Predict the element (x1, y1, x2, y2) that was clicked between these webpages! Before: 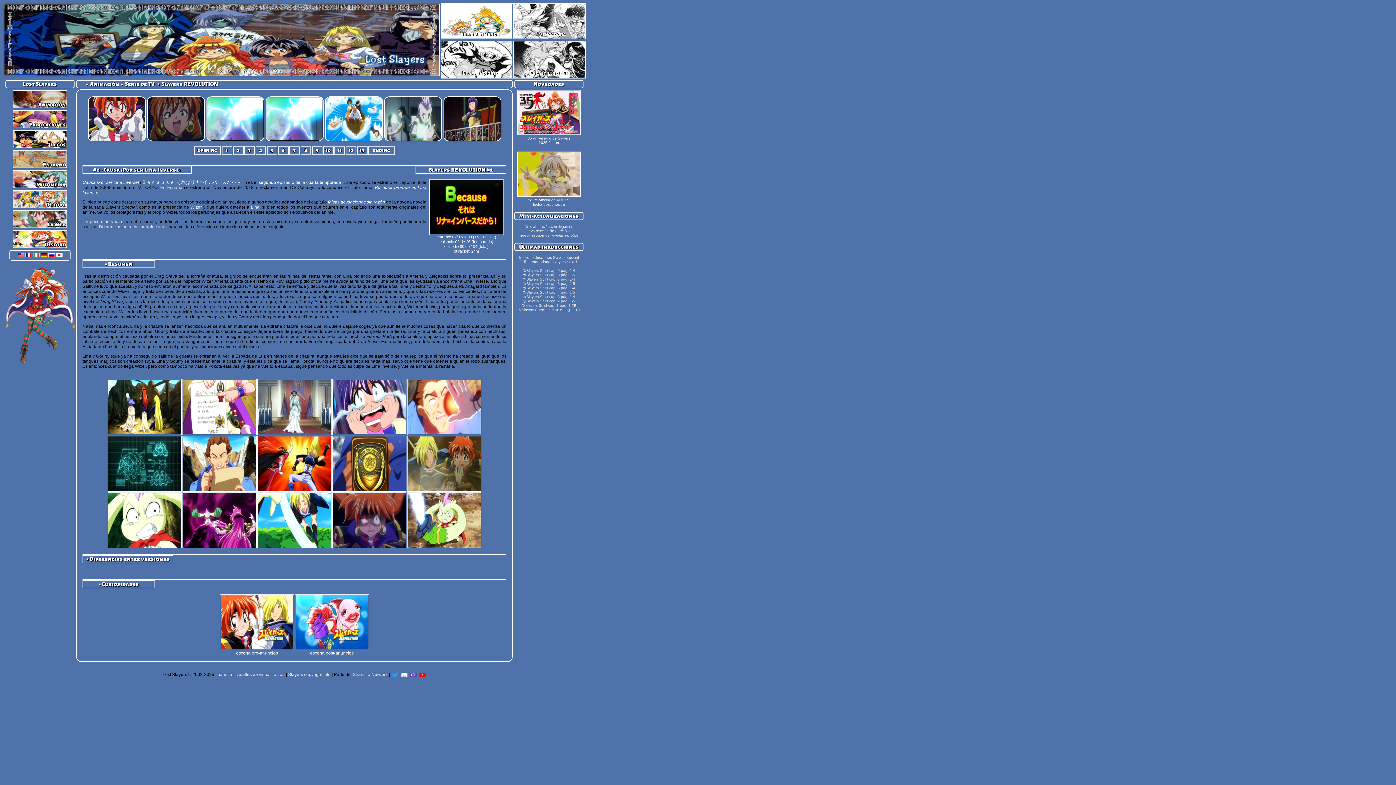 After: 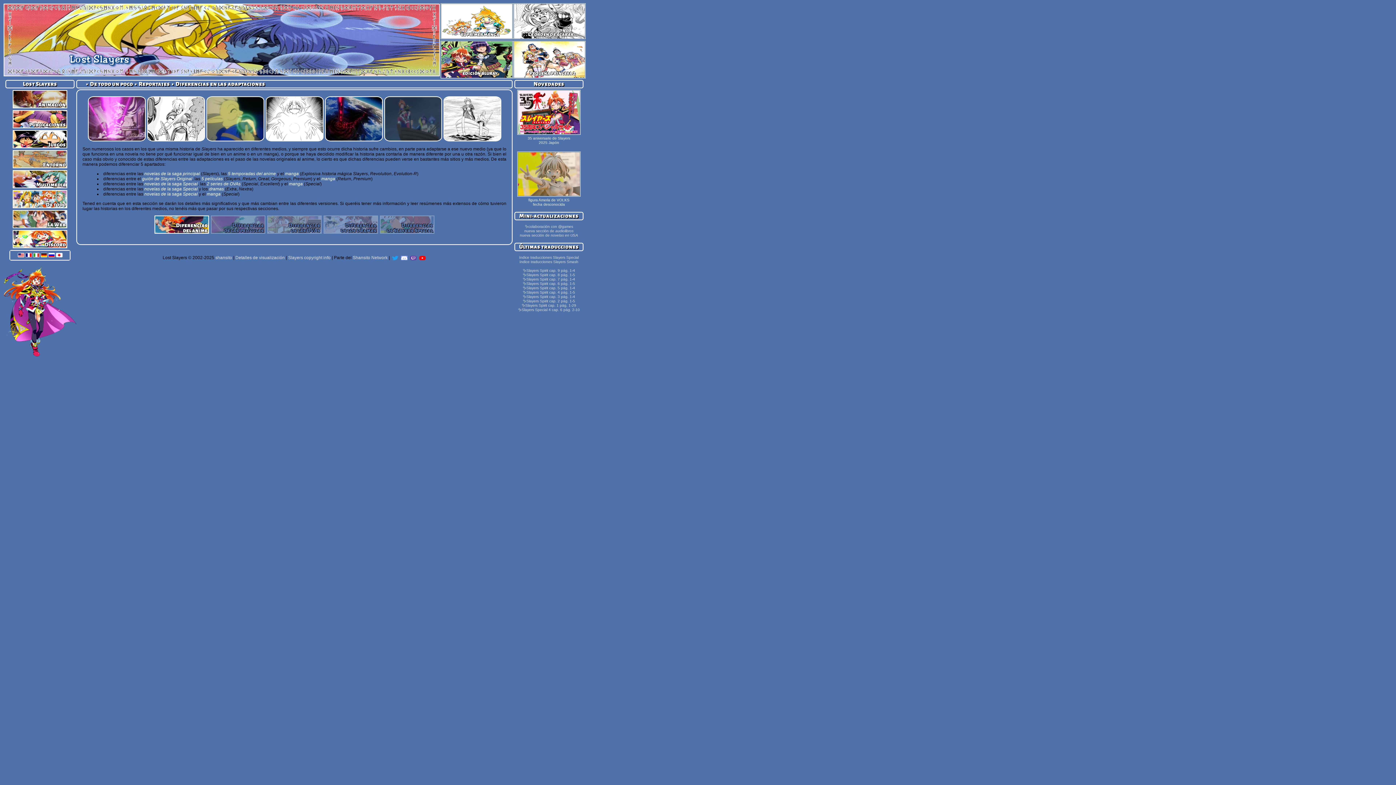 Action: bbox: (98, 224, 167, 229) label: Diferencias entre las adaptaciones